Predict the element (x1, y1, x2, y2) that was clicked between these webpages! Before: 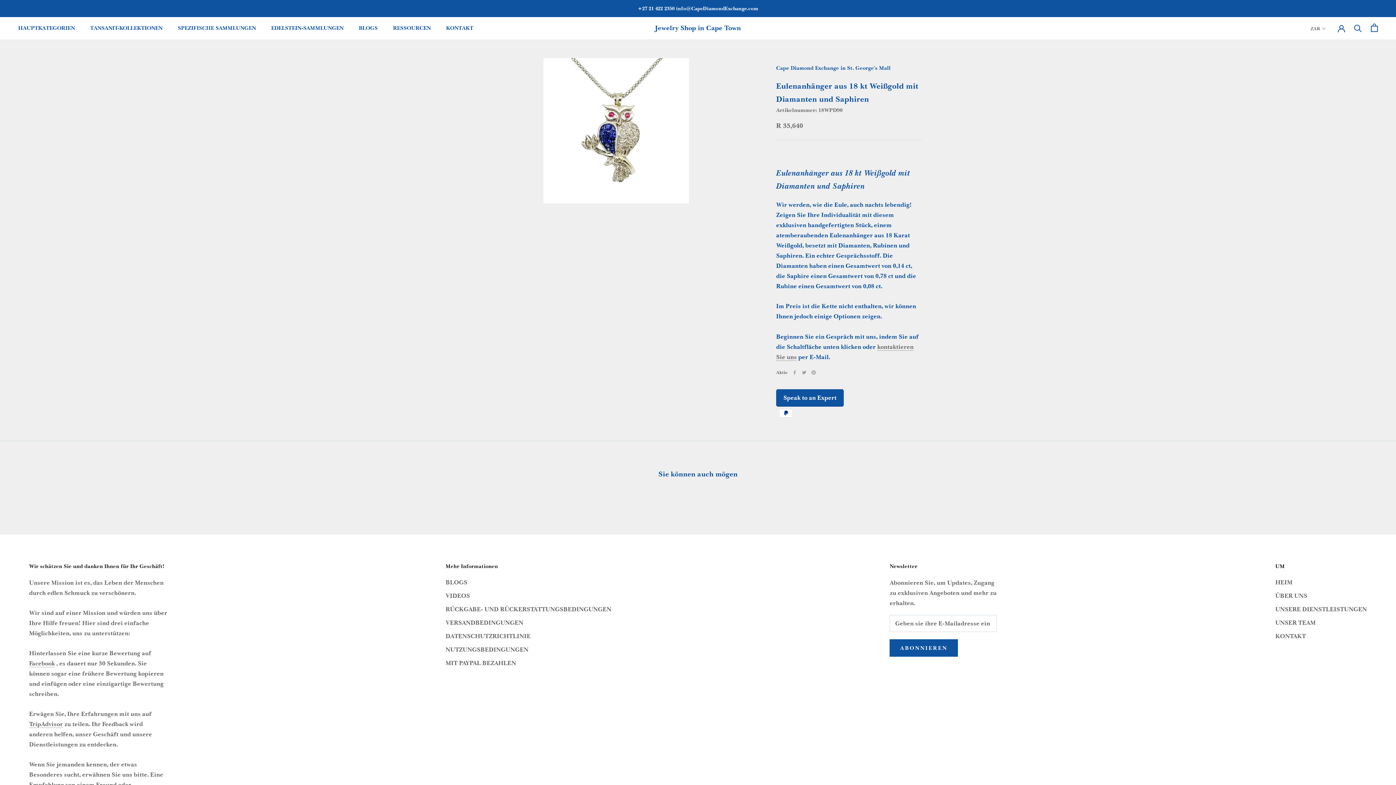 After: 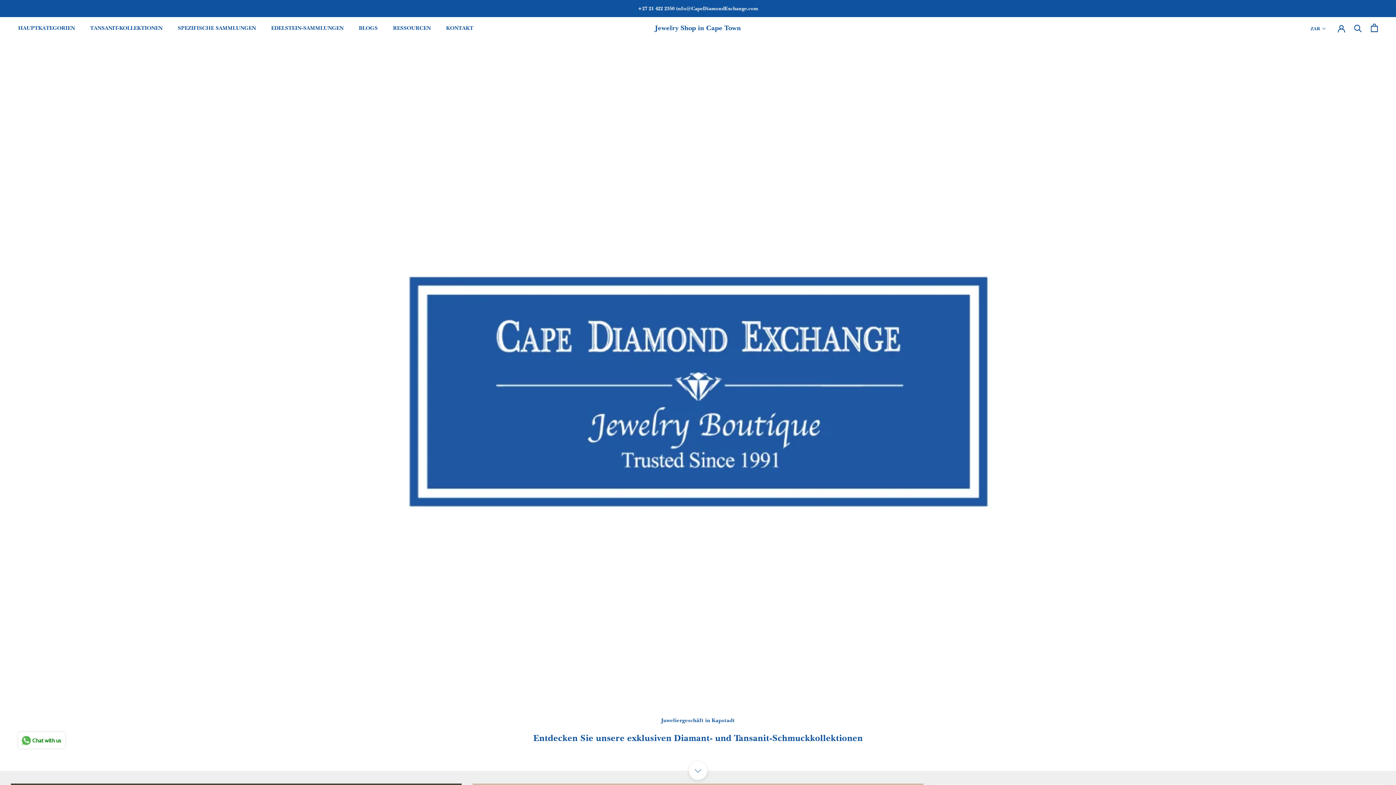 Action: label: RESSOURCEN bbox: (393, 24, 430, 31)